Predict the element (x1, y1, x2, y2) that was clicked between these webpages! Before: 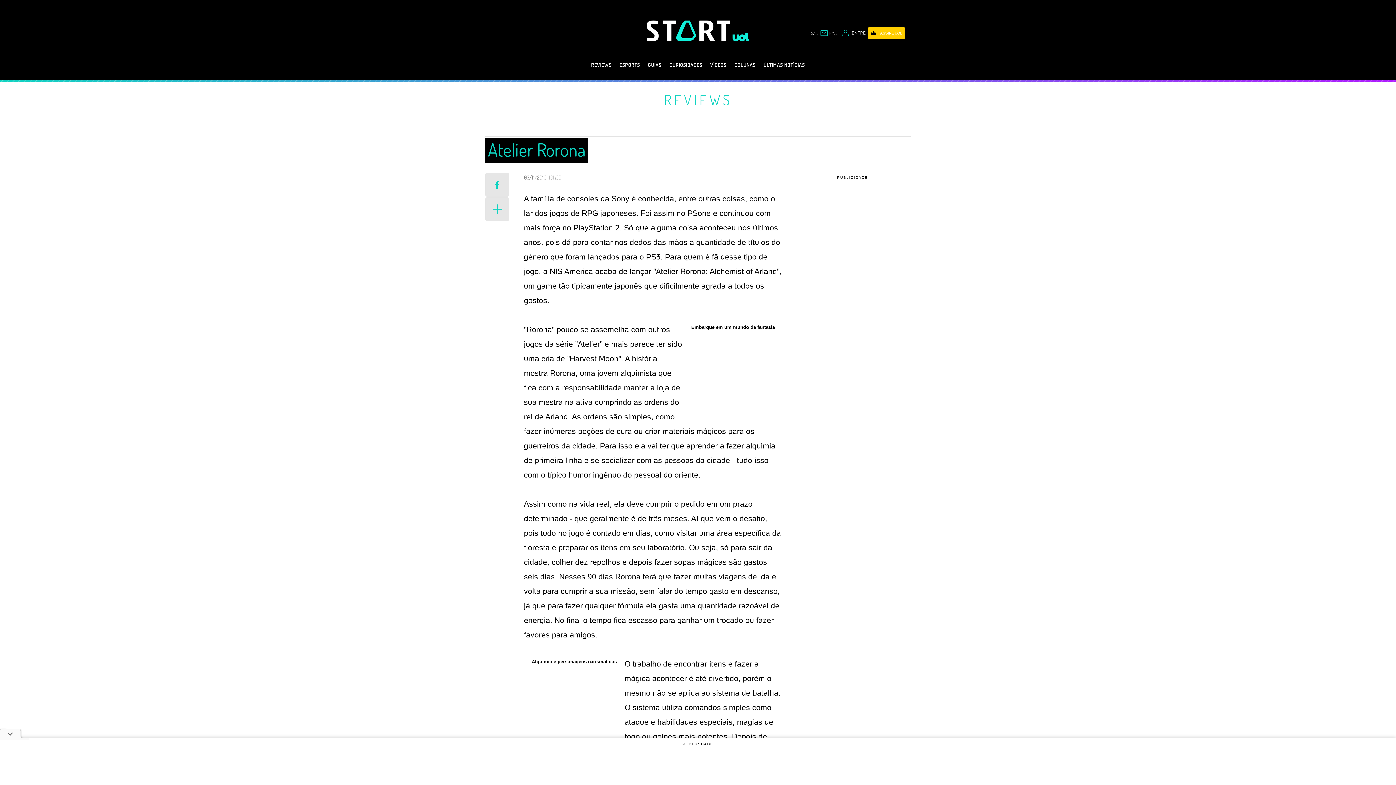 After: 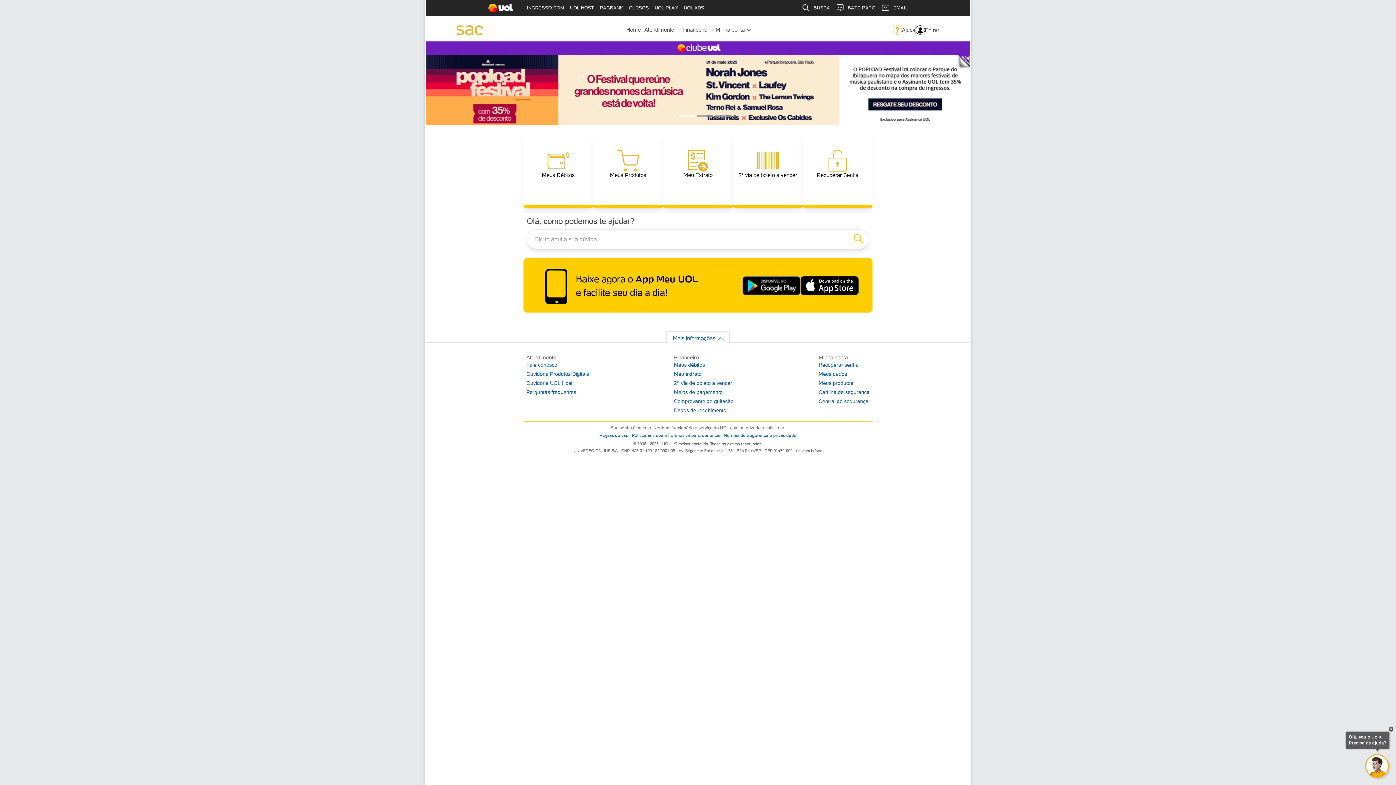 Action: label: SAC bbox: (811, 30, 817, 35)